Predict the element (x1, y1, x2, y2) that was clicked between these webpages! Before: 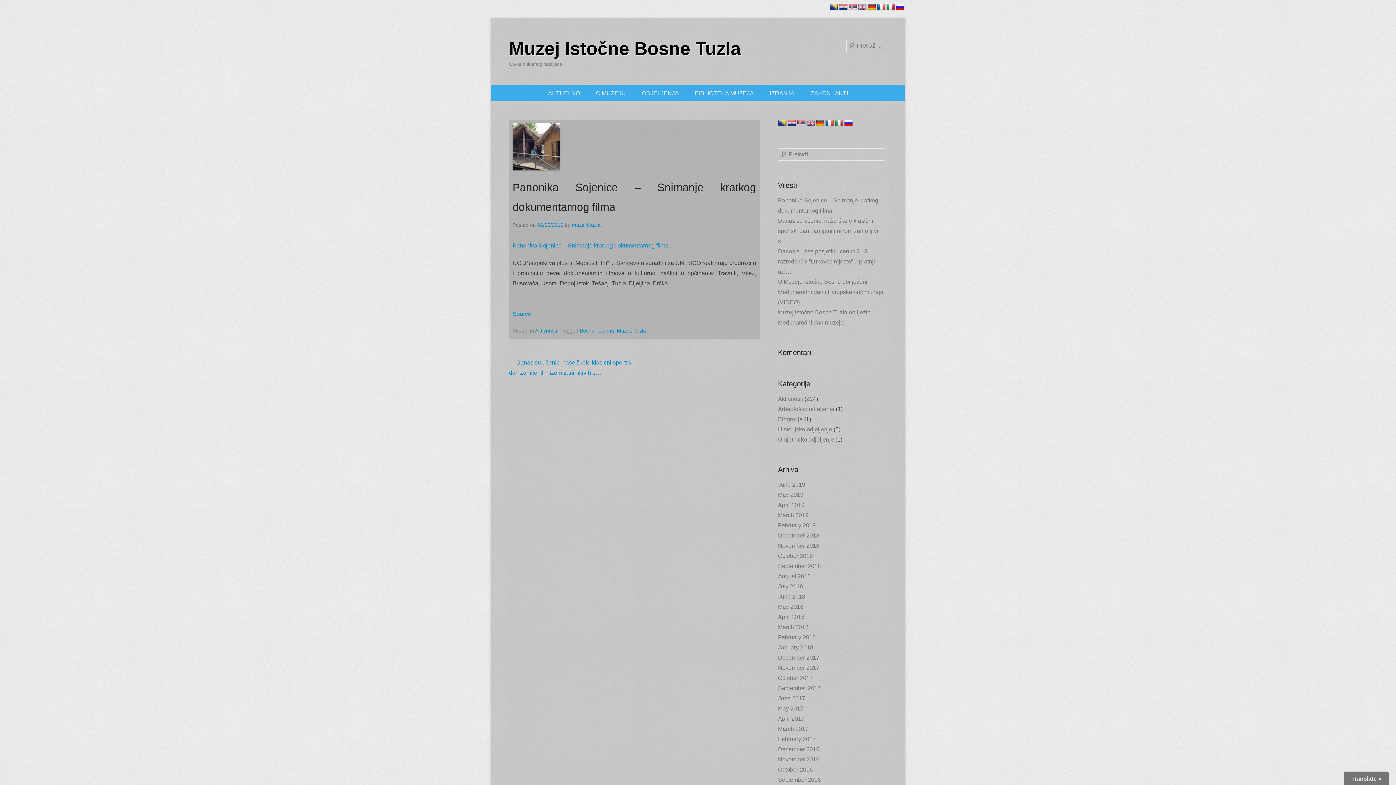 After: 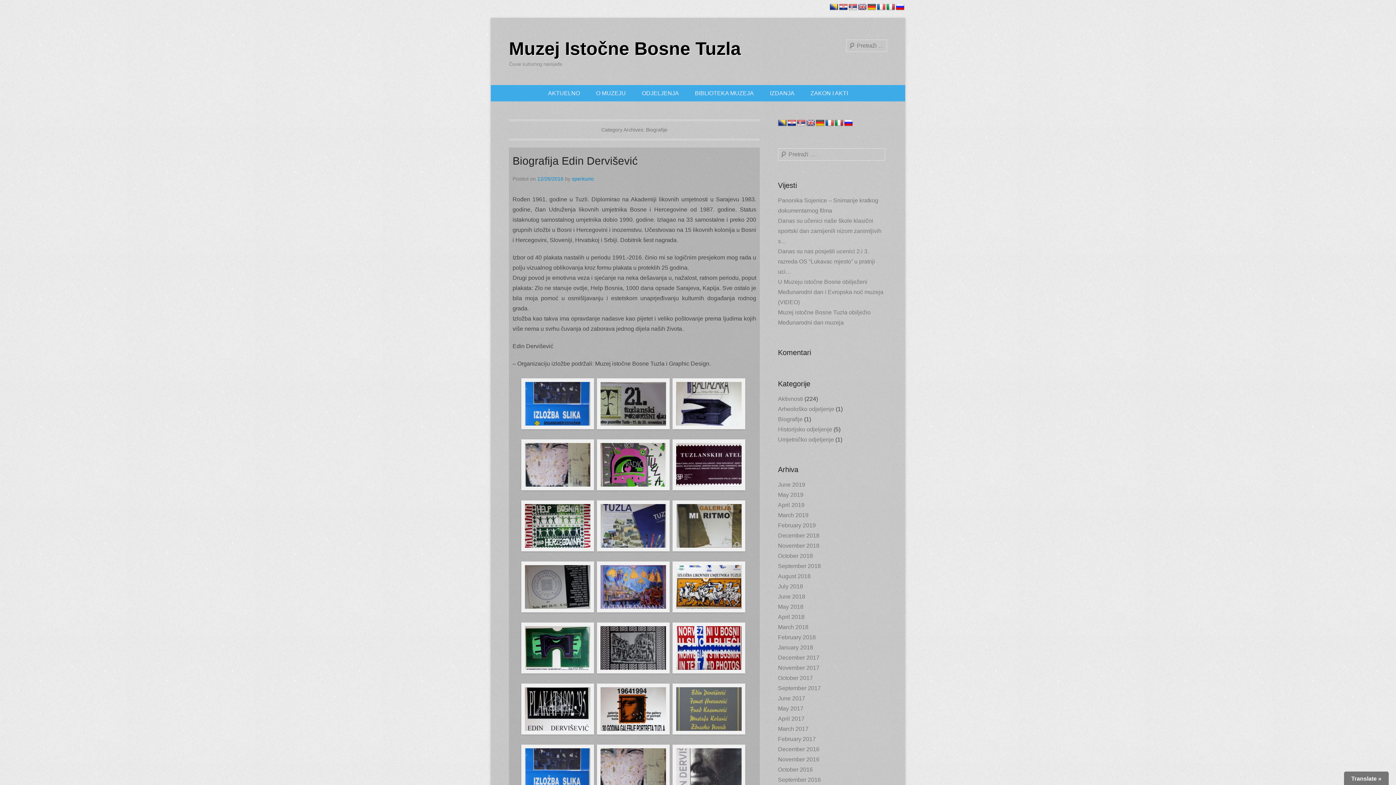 Action: label: Biografije bbox: (778, 416, 802, 422)